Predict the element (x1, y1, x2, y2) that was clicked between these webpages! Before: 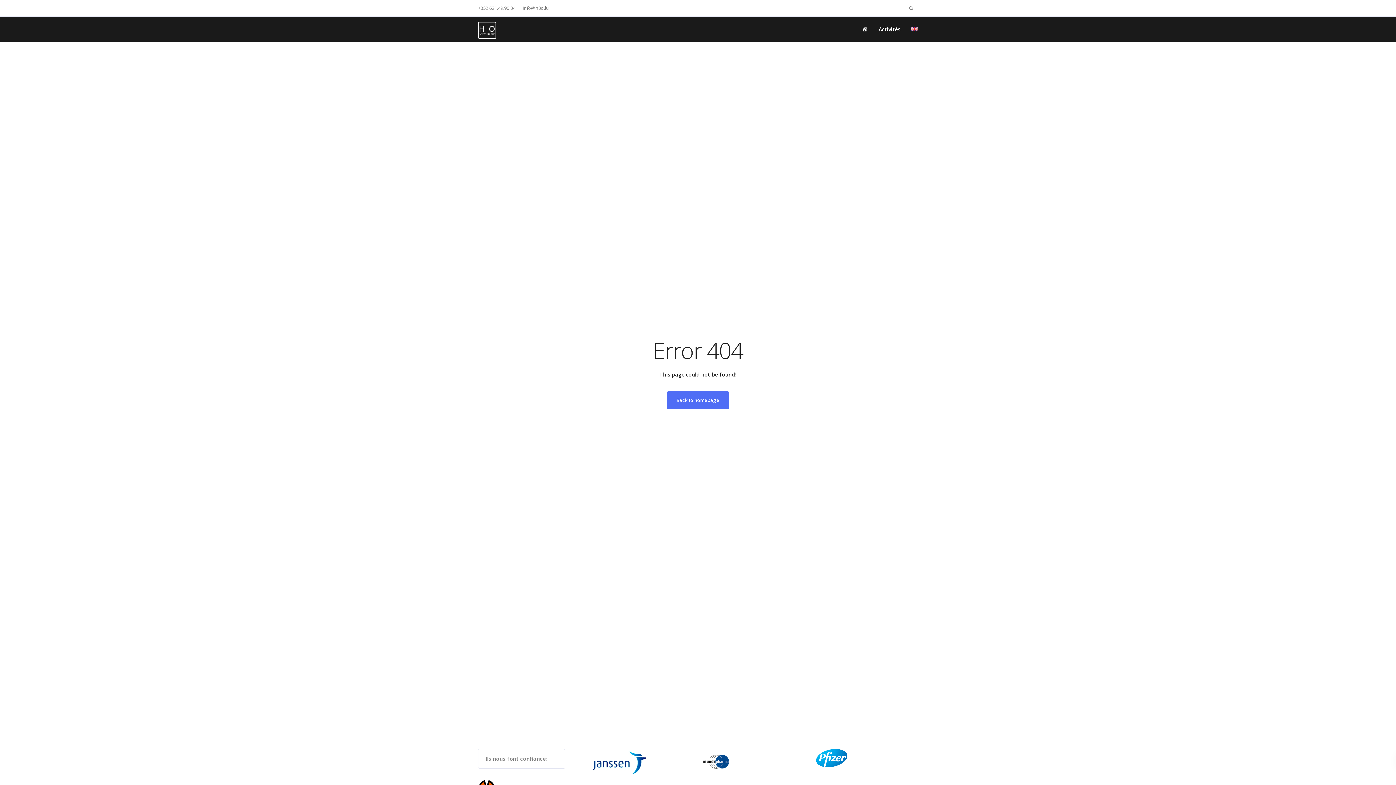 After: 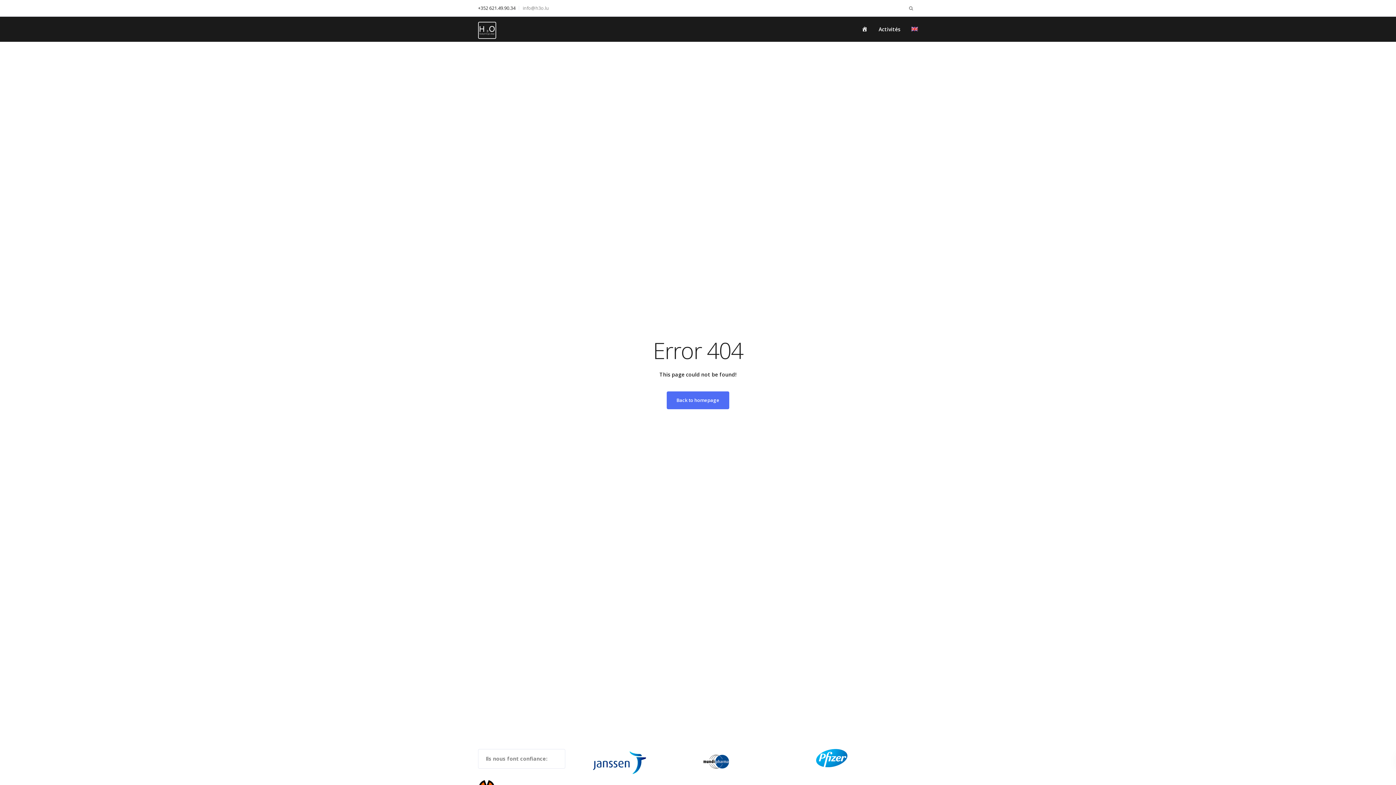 Action: label: +352 621.49.90.34 bbox: (478, 5, 519, 11)